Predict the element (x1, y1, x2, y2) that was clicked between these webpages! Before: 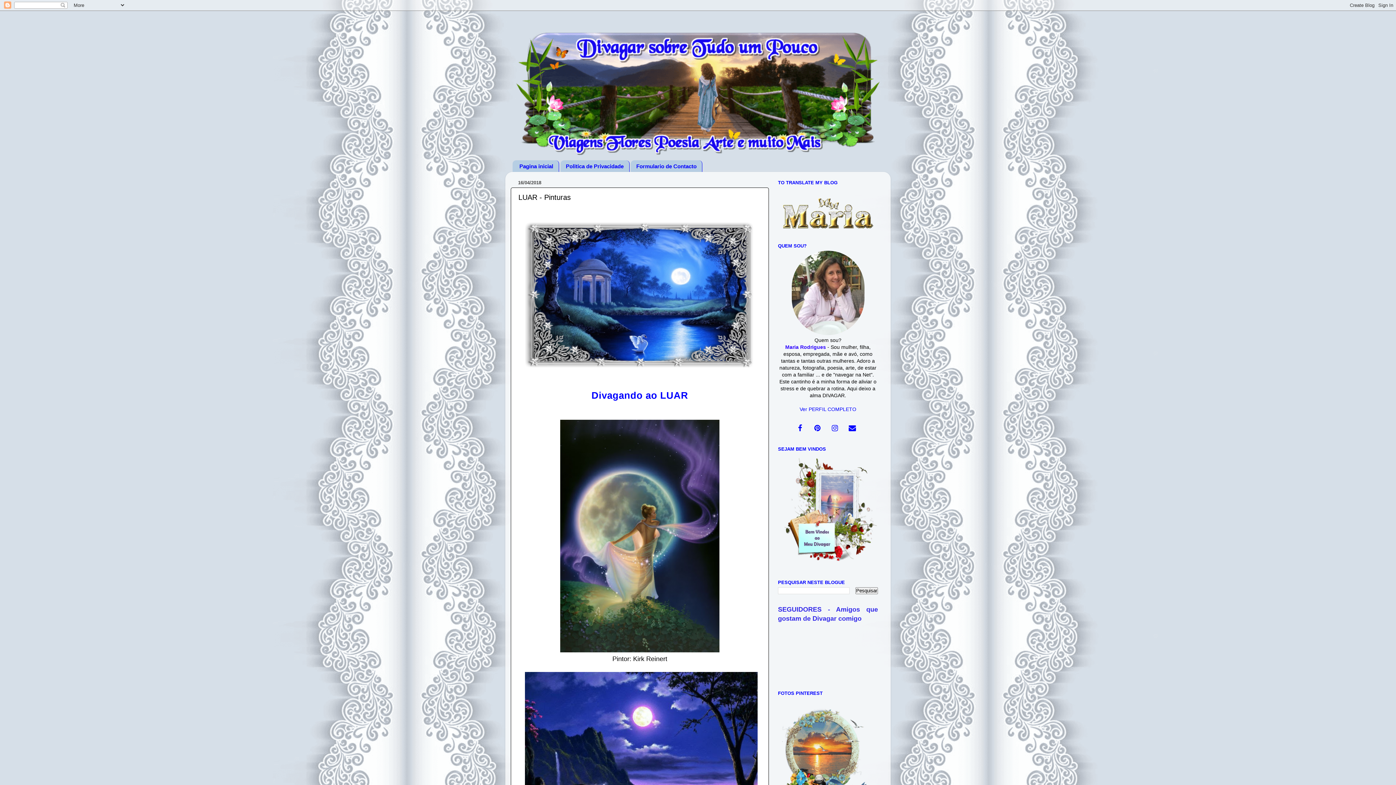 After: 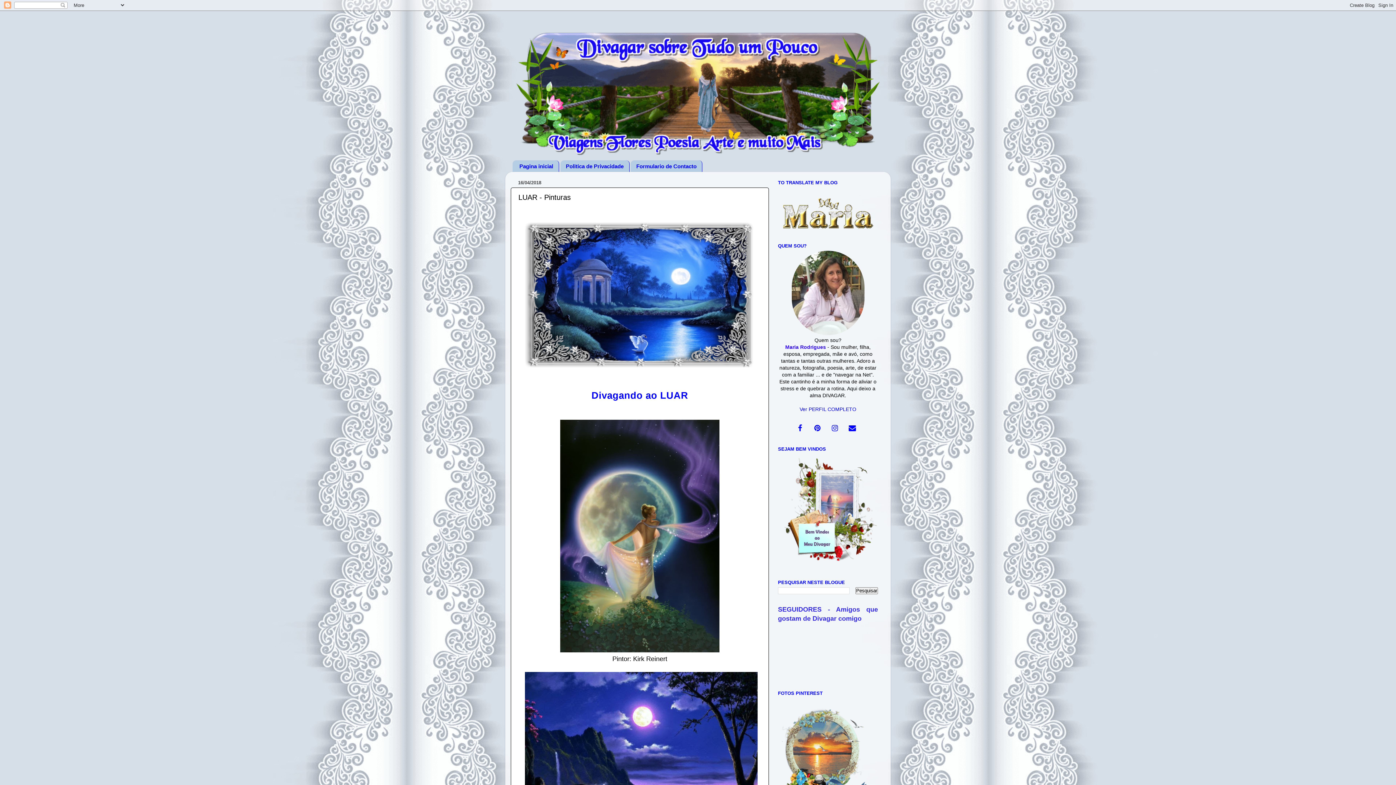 Action: bbox: (781, 225, 874, 231)